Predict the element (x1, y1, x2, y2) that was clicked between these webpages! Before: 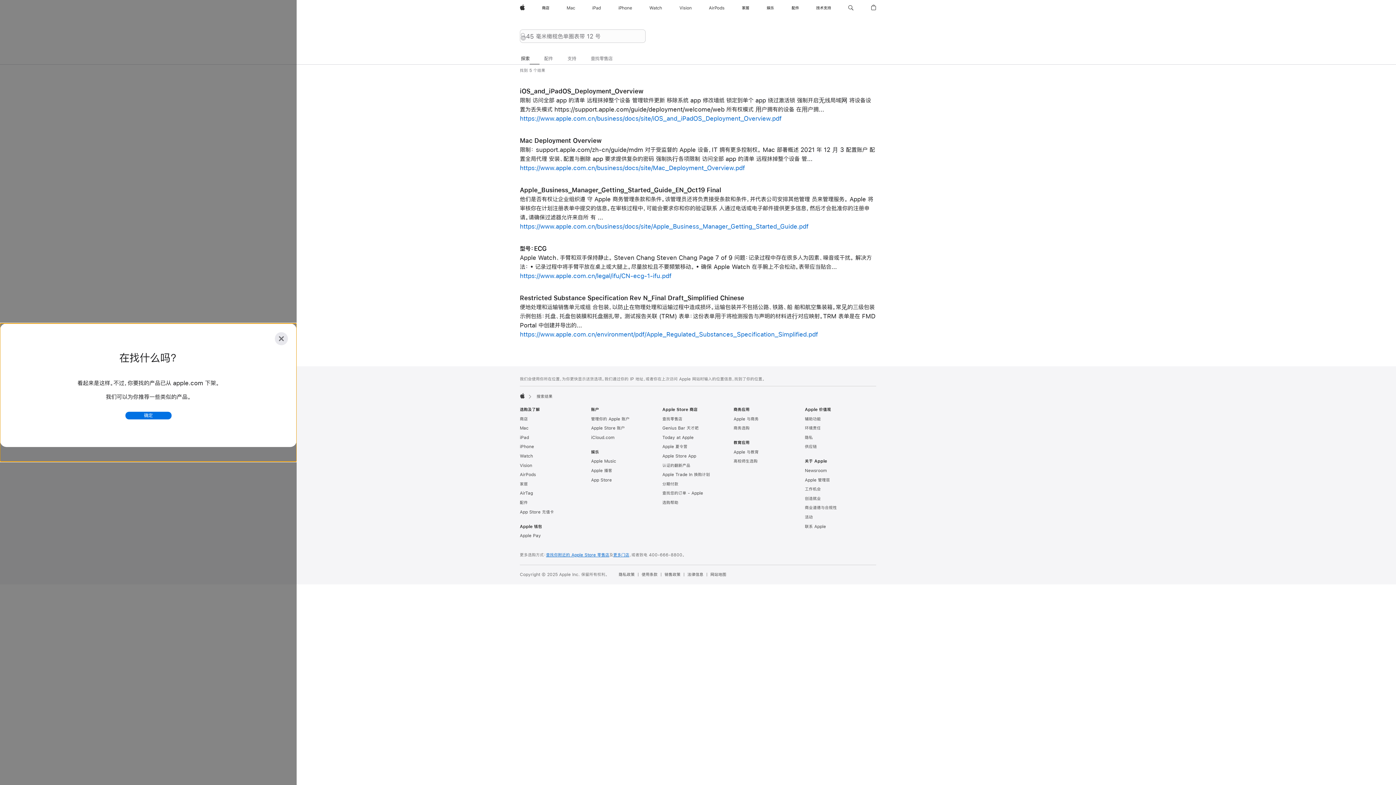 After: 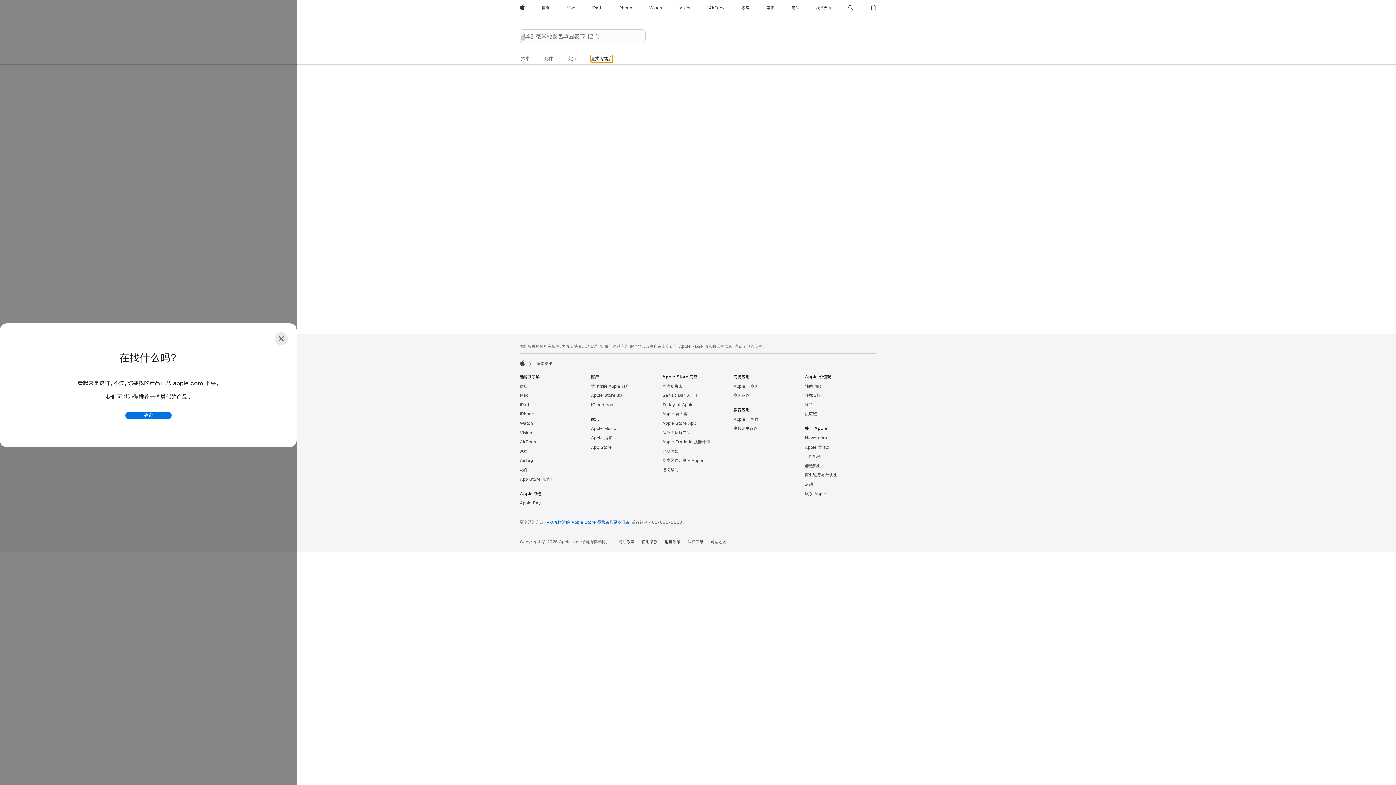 Action: bbox: (590, 55, 612, 62) label: 查找零售店